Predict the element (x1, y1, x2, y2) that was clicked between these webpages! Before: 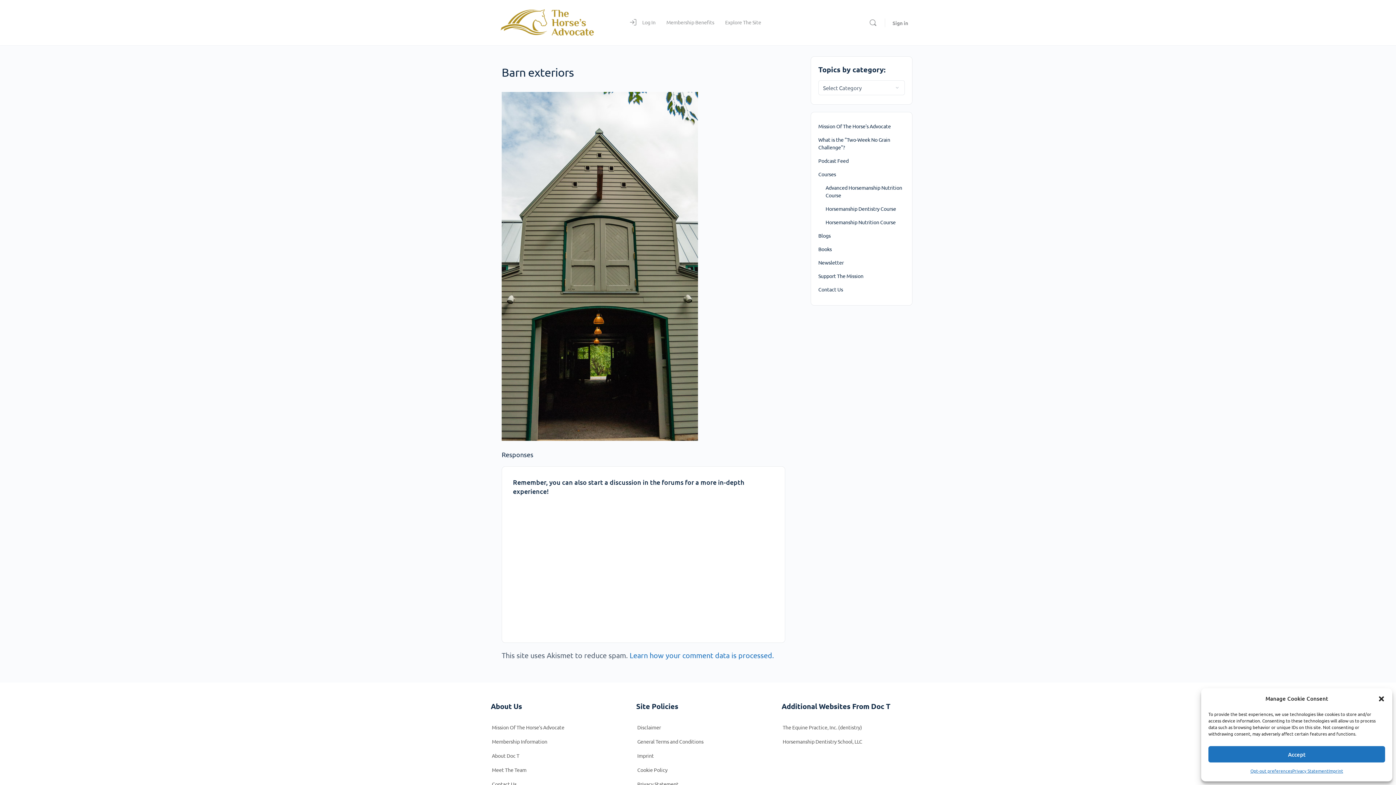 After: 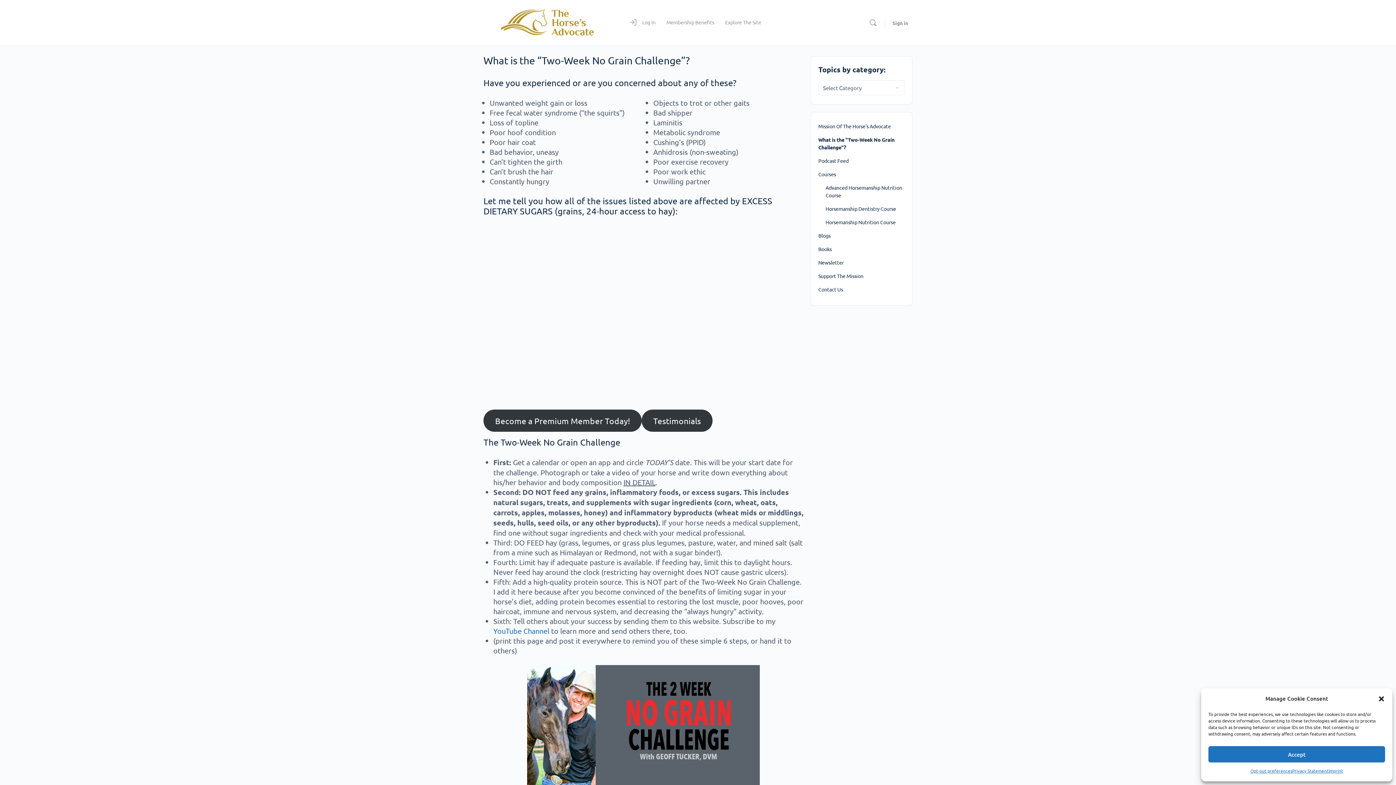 Action: bbox: (818, 133, 905, 154) label: What is the "Two-Week No Grain Challenge"?